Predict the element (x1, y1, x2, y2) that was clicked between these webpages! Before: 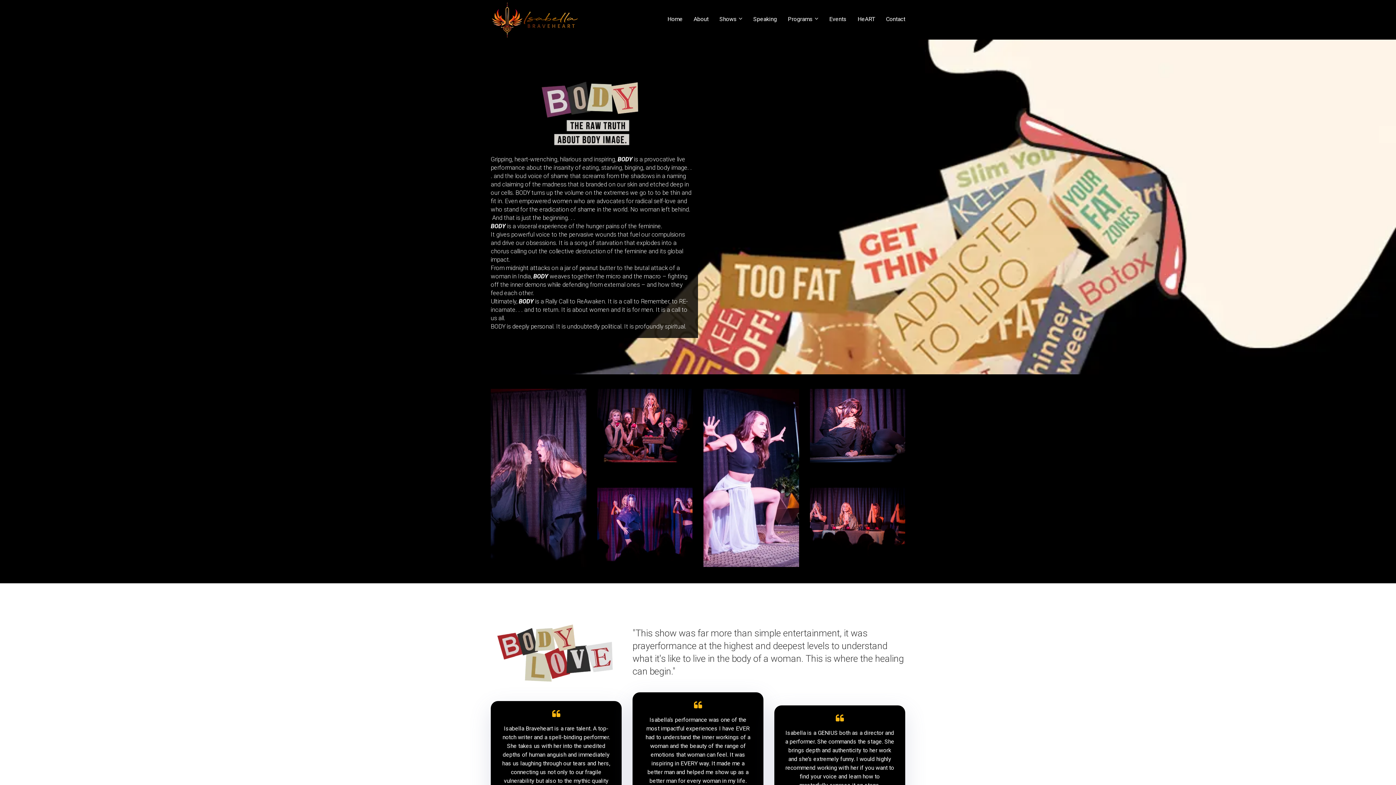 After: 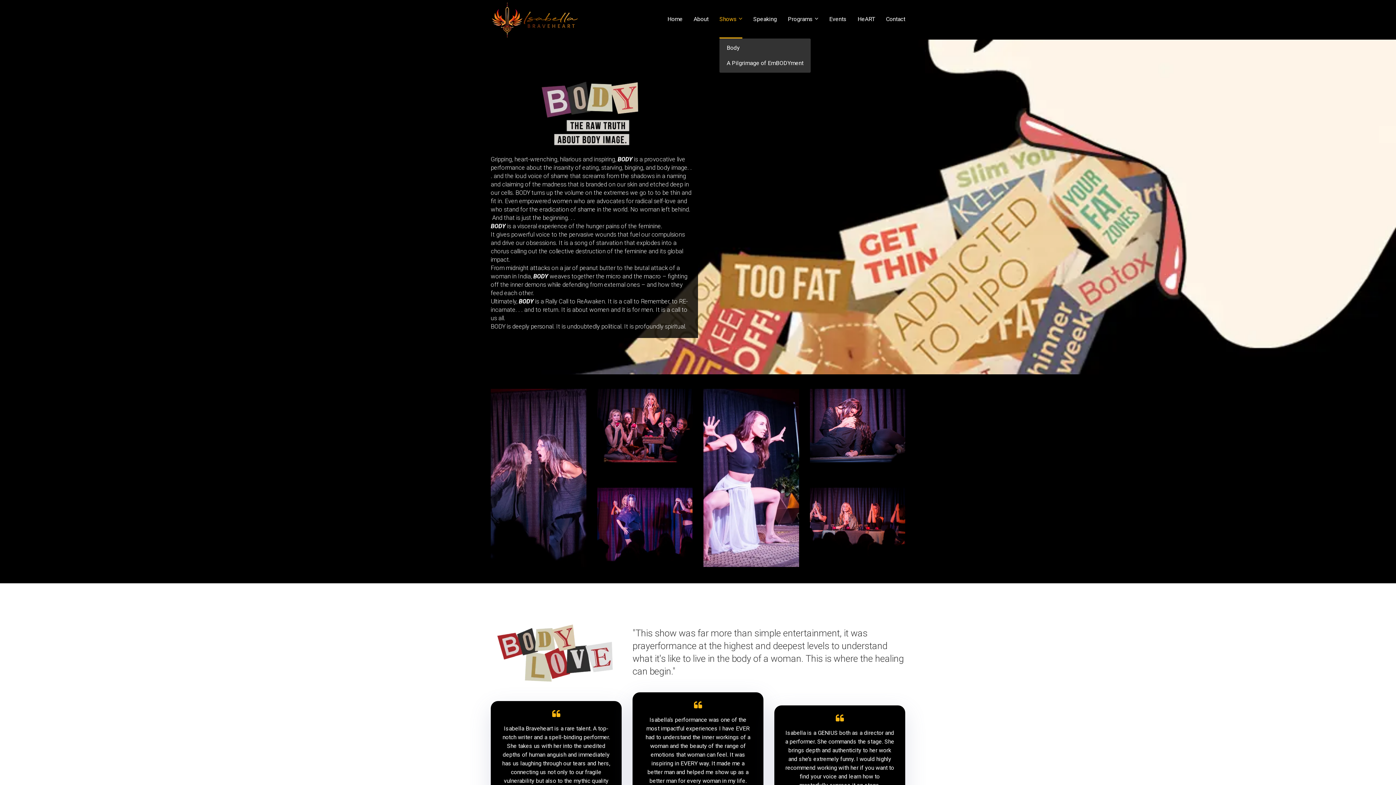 Action: bbox: (719, 1, 742, 38) label: Shows